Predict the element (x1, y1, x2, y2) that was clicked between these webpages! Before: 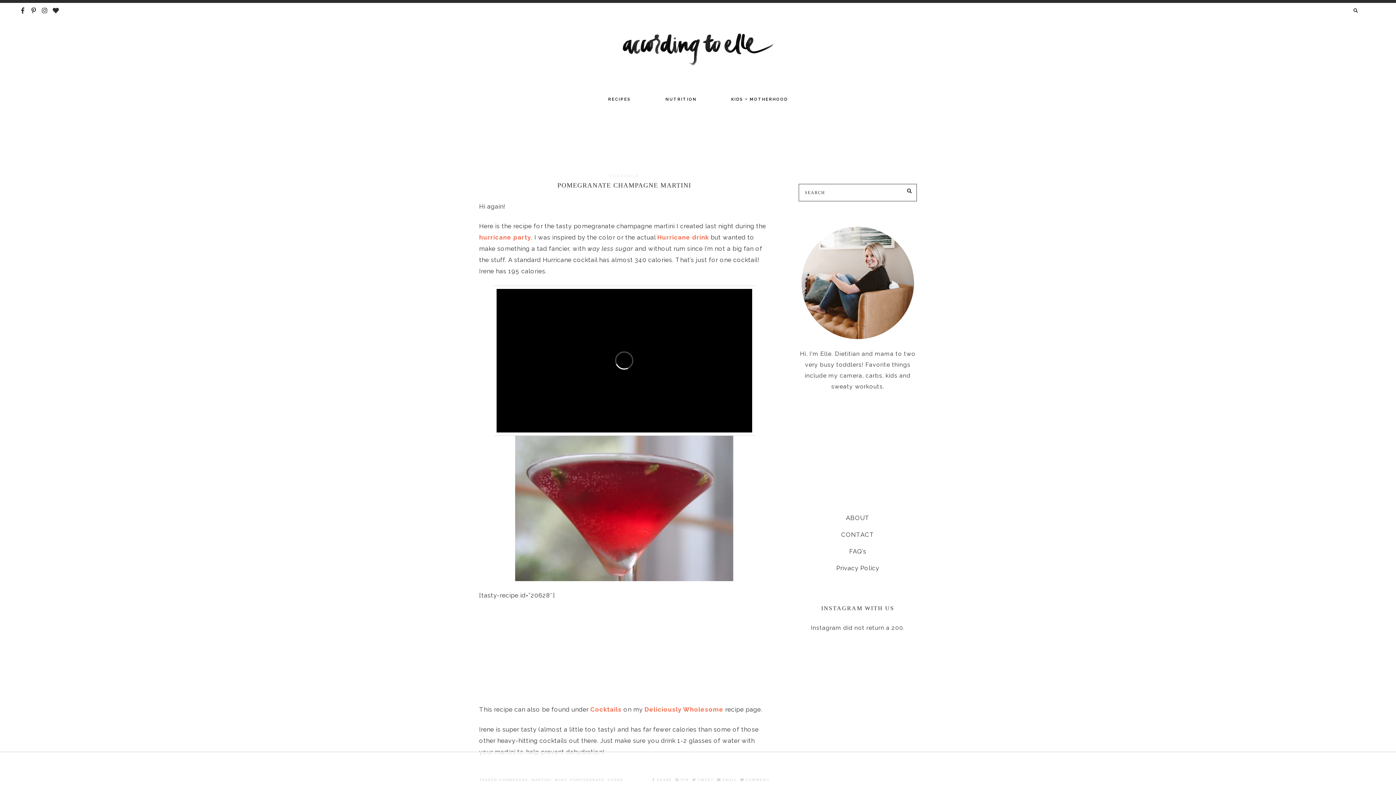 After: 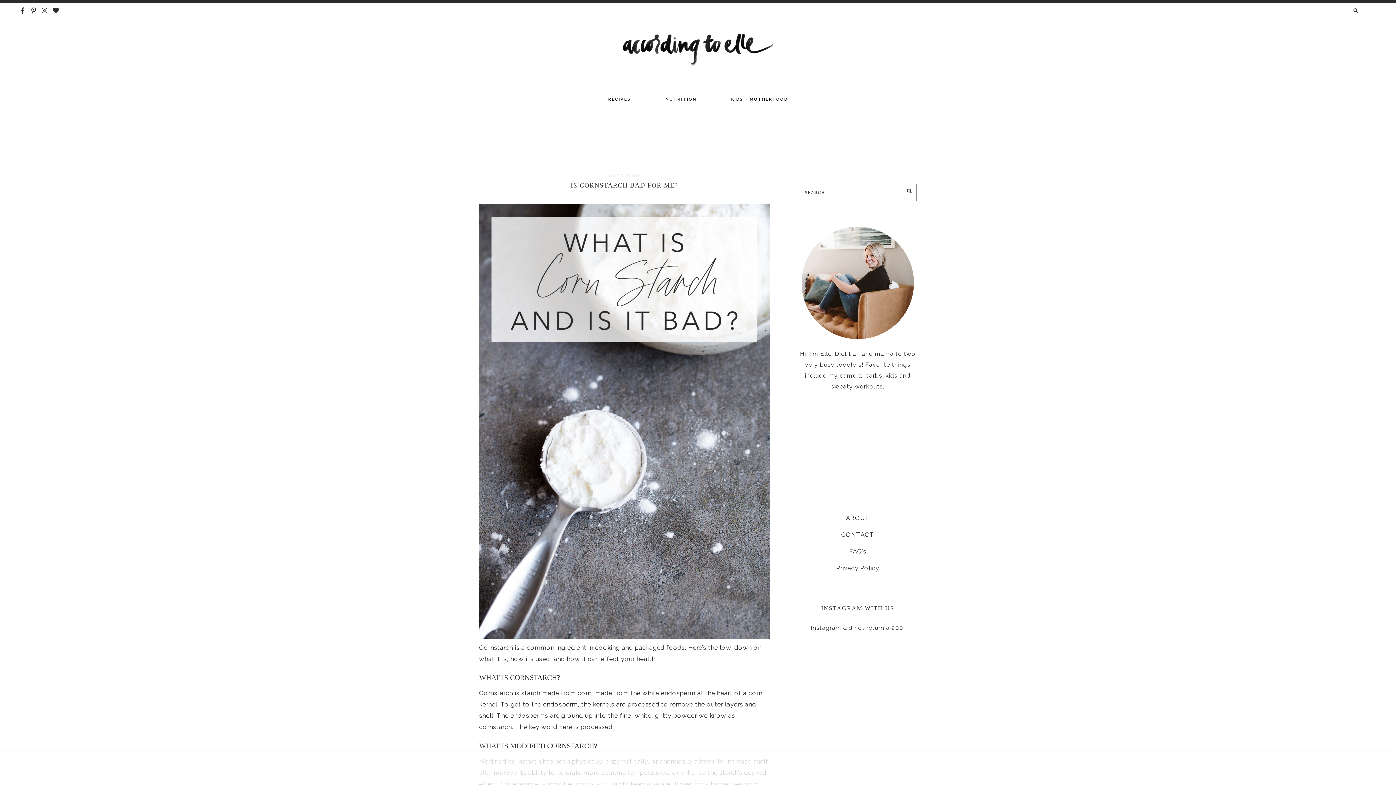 Action: bbox: (622, 60, 774, 67)